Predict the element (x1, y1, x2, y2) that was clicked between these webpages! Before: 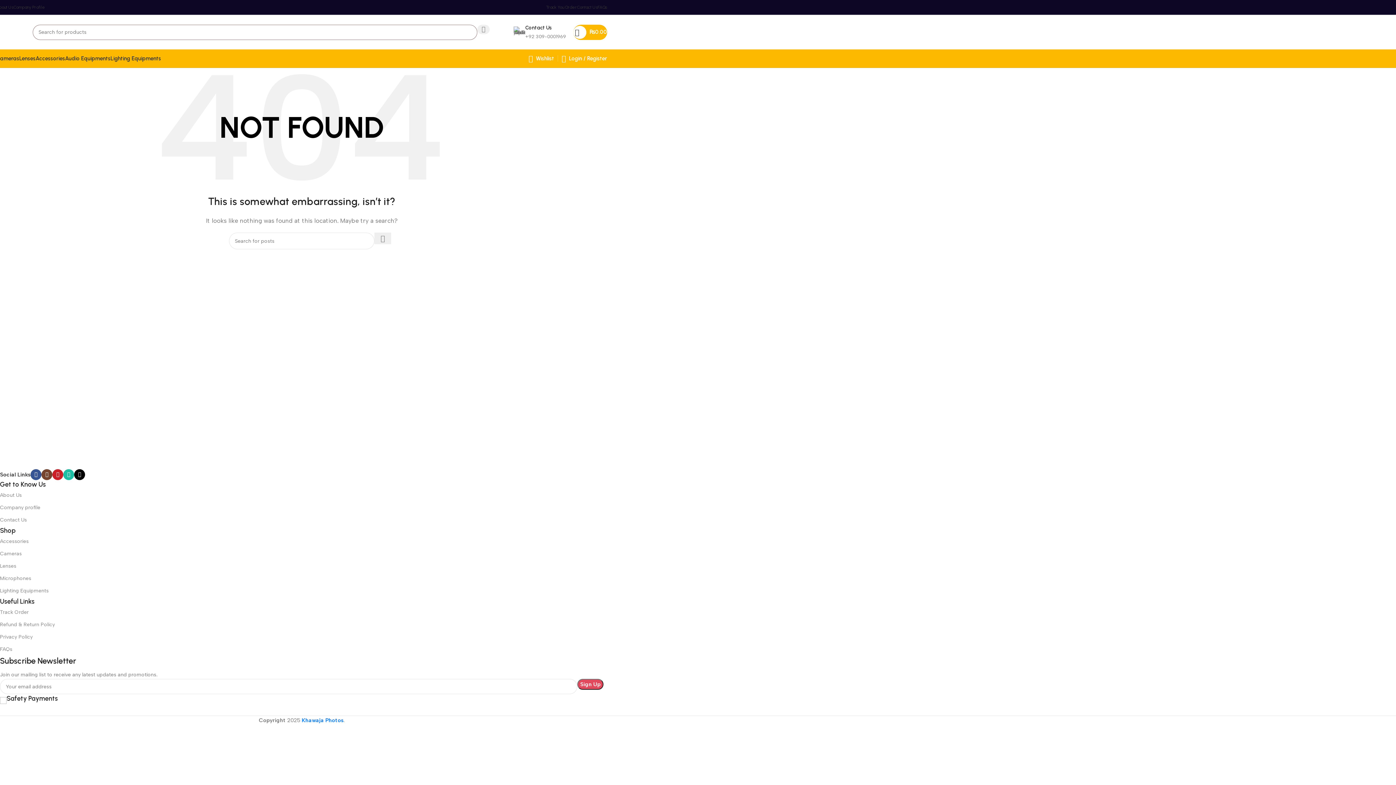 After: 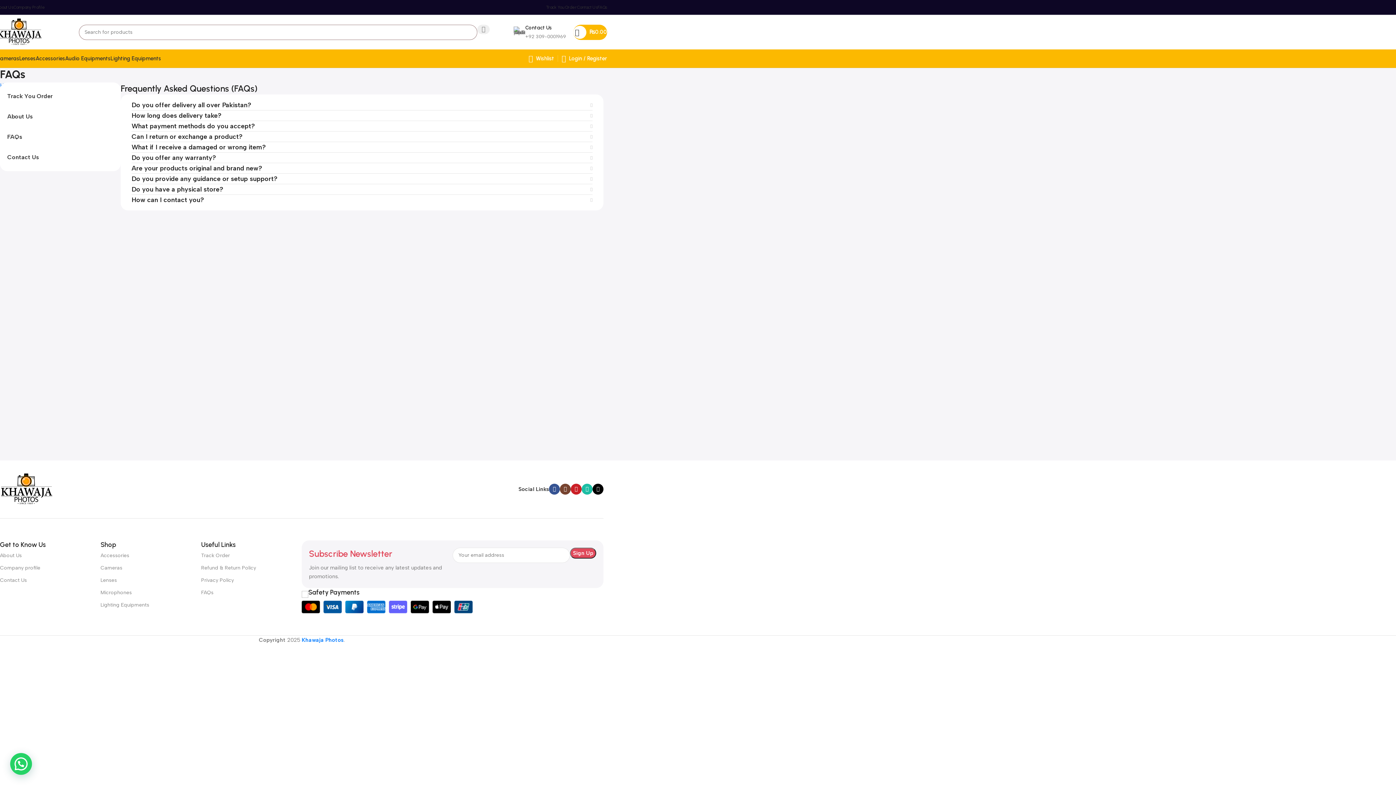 Action: label: FAQs bbox: (0, 643, 603, 656)